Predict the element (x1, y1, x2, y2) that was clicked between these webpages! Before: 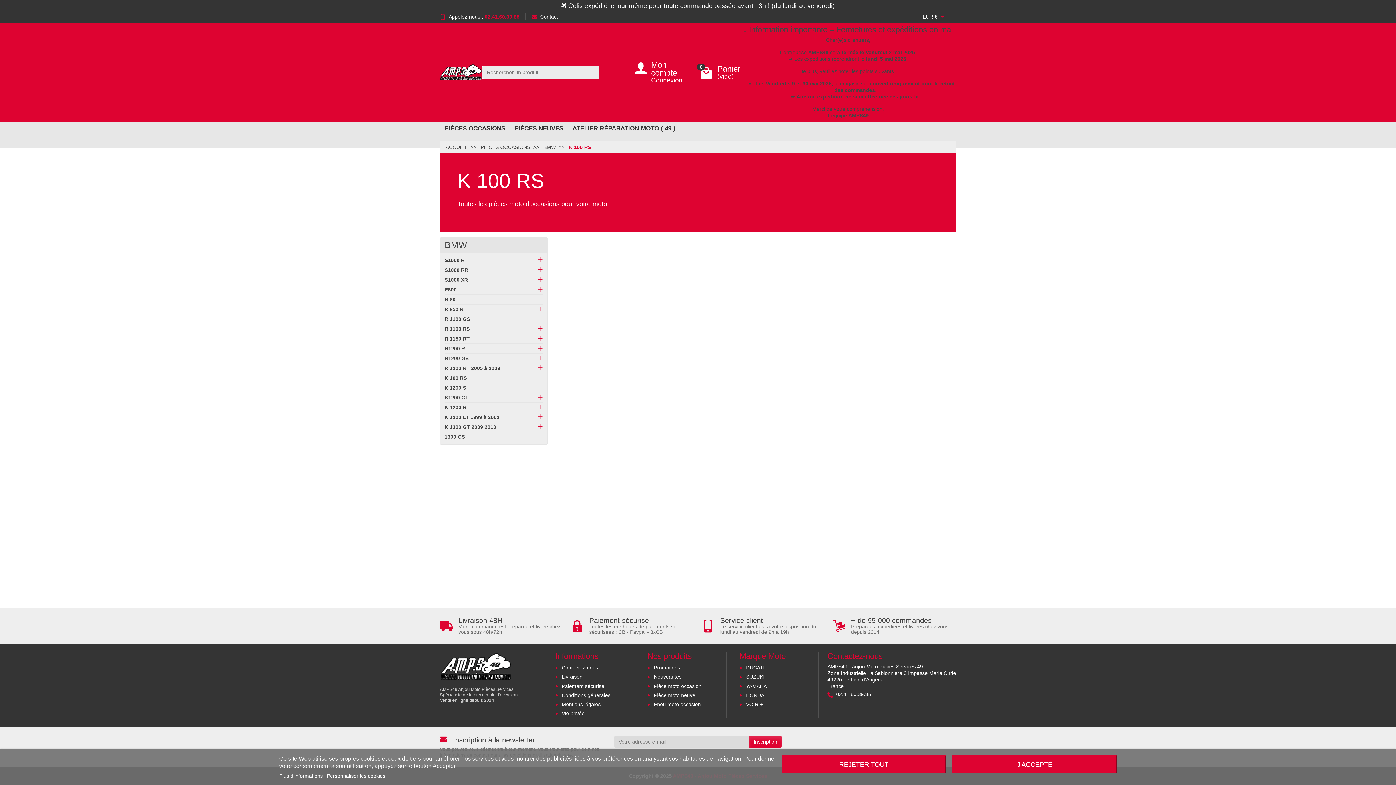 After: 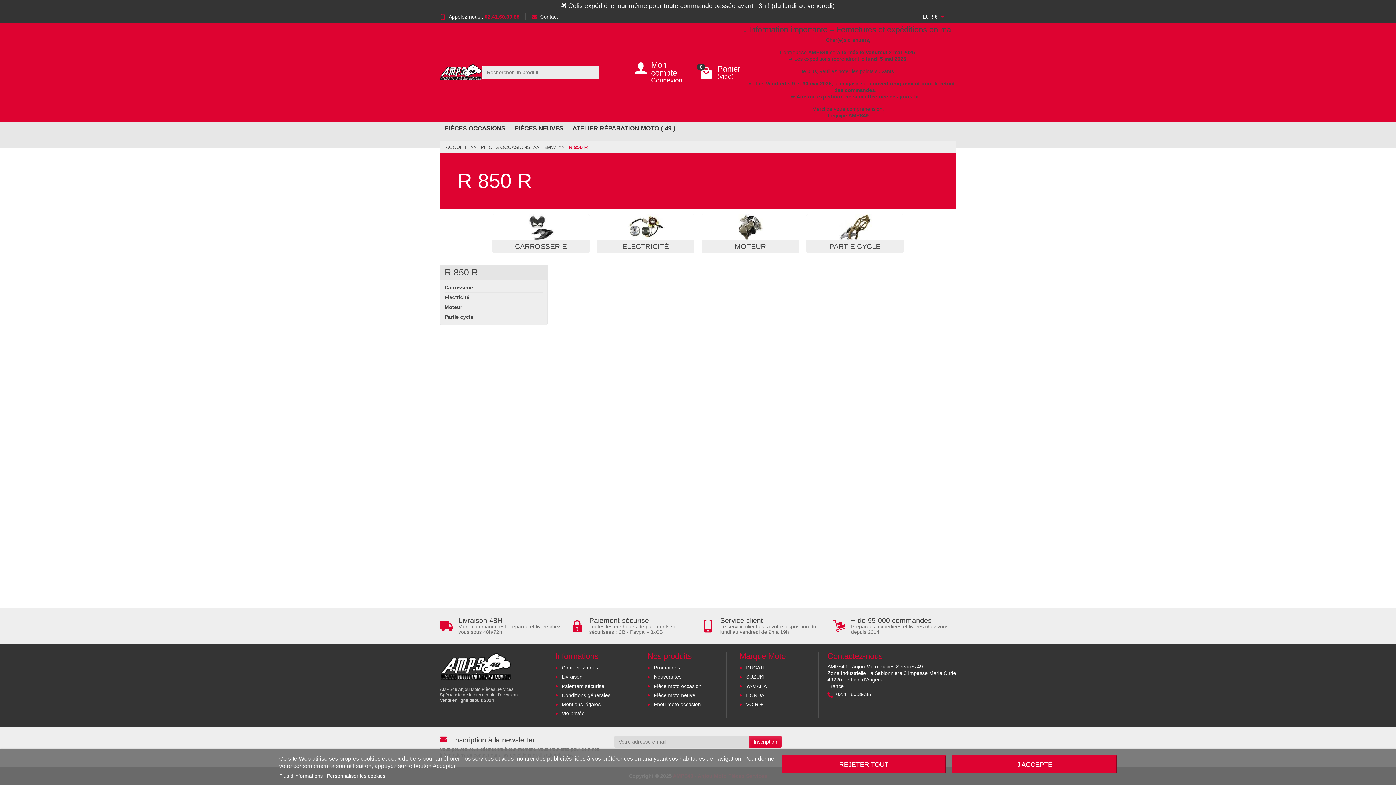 Action: bbox: (444, 306, 463, 312) label: R 850 R